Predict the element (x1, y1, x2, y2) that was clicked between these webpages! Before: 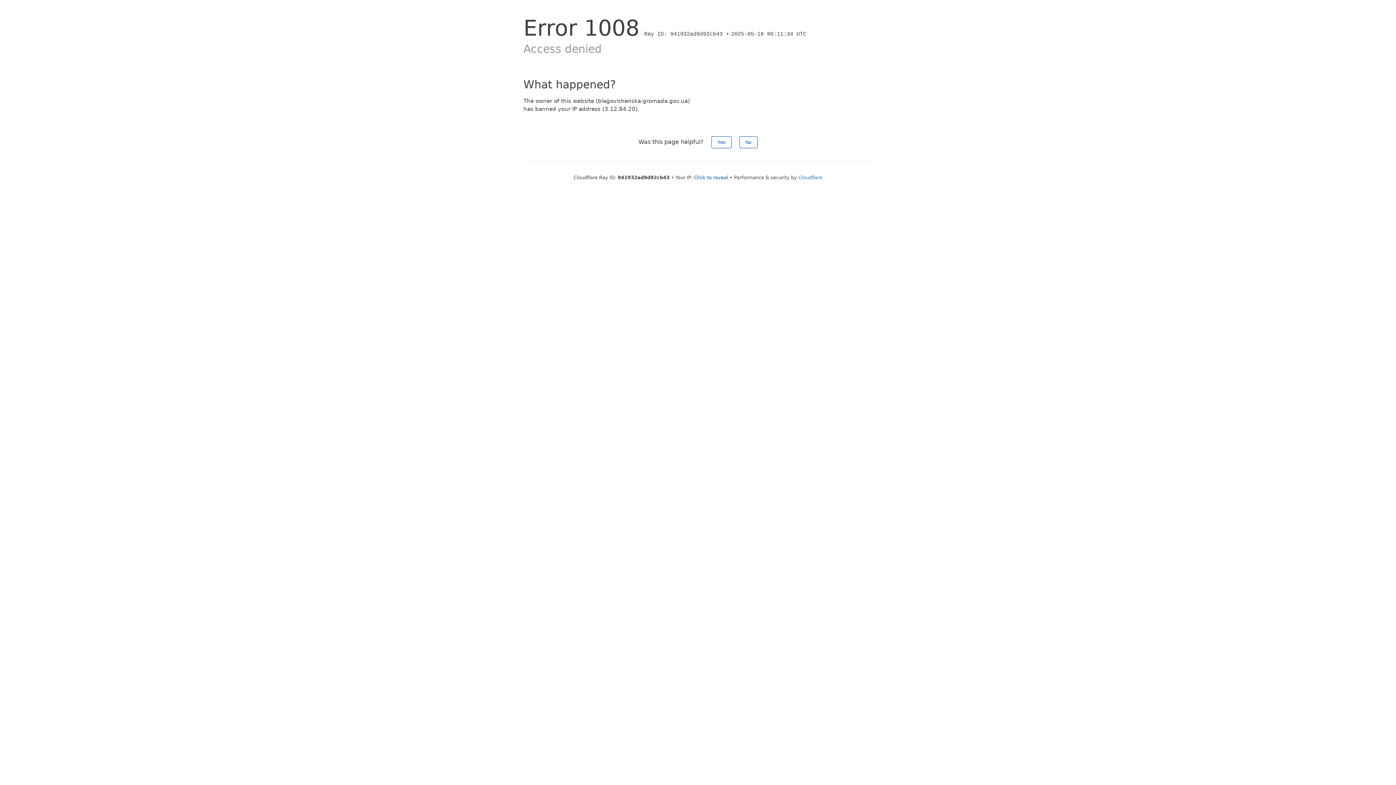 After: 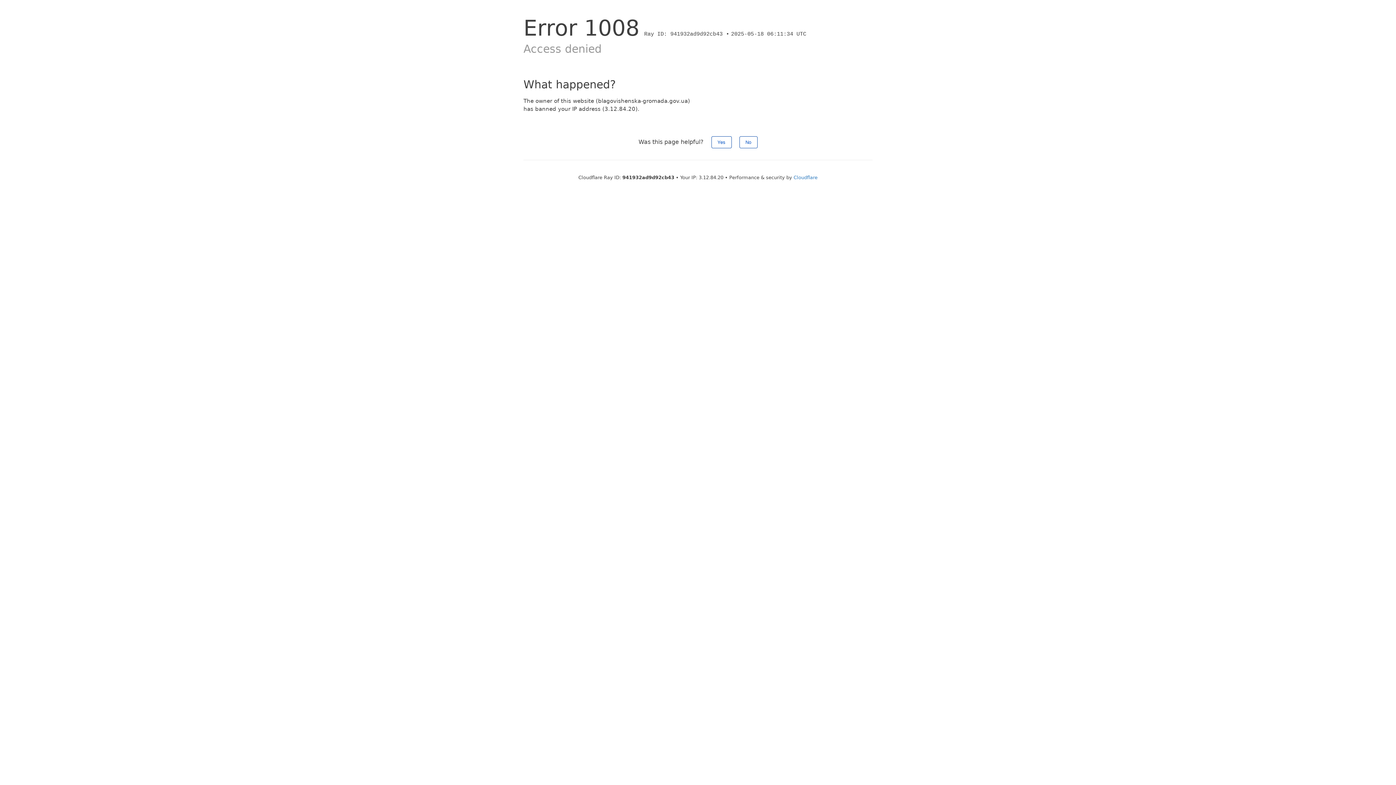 Action: bbox: (694, 174, 728, 180) label: Click to reveal